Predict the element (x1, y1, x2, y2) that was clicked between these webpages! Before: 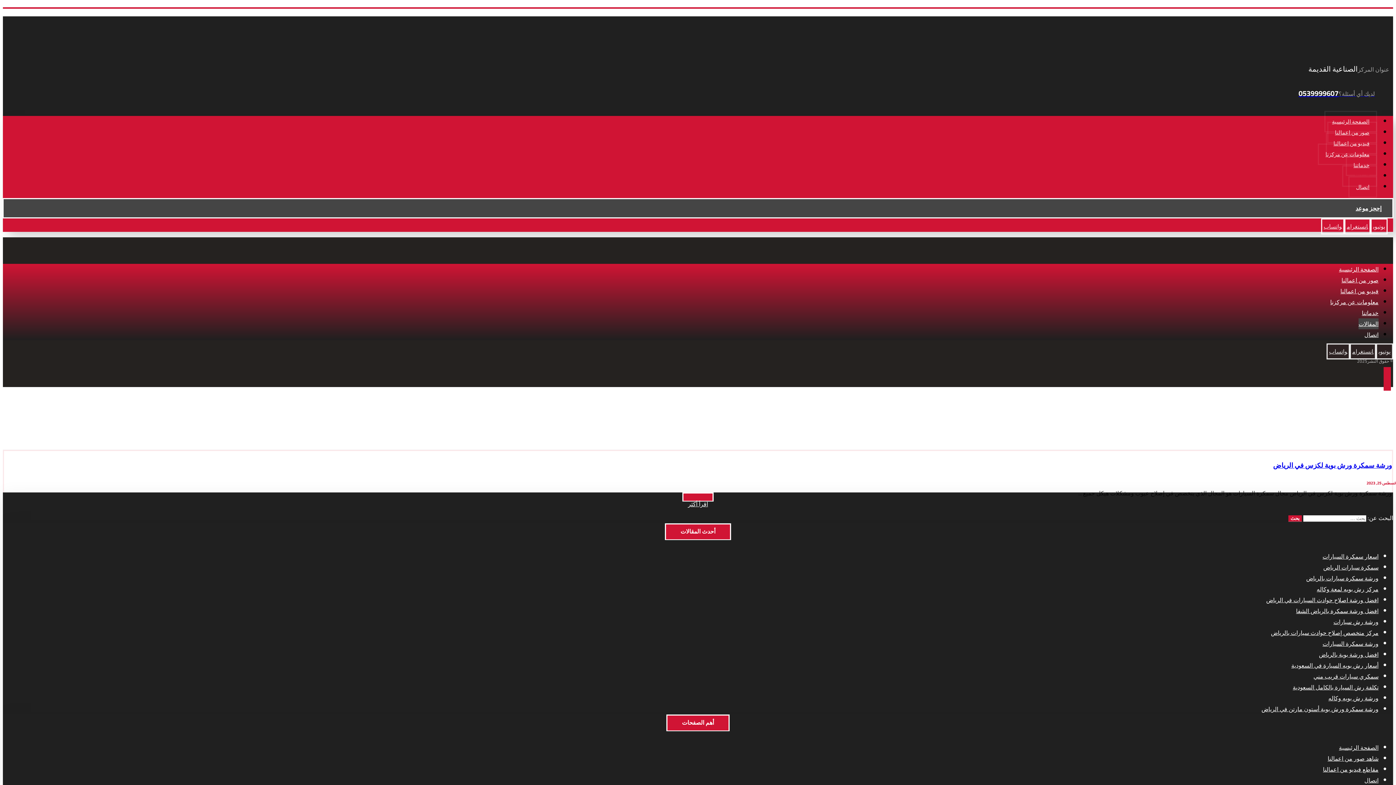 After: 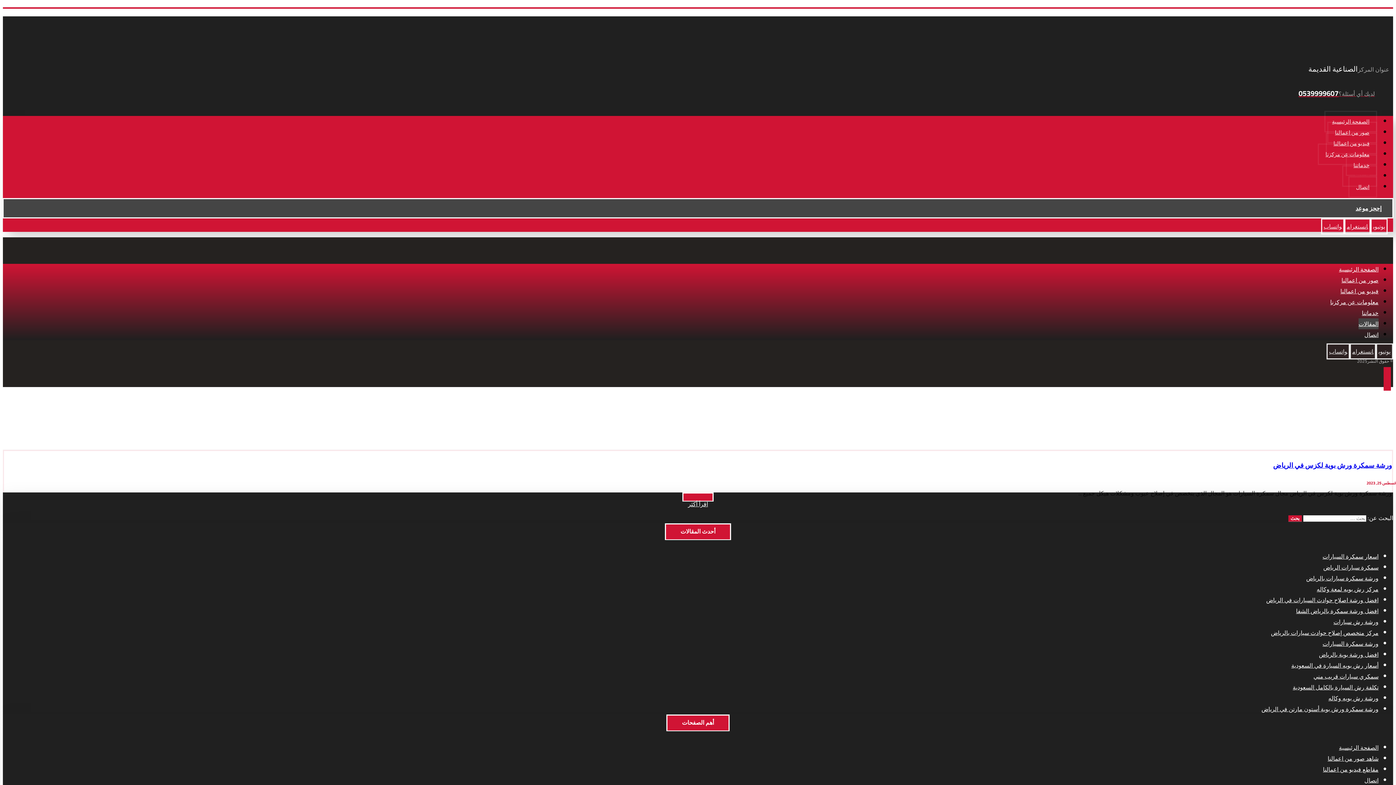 Action: bbox: (21, 86, 1375, 100) label: لديك أي أسئلة؟0539999607